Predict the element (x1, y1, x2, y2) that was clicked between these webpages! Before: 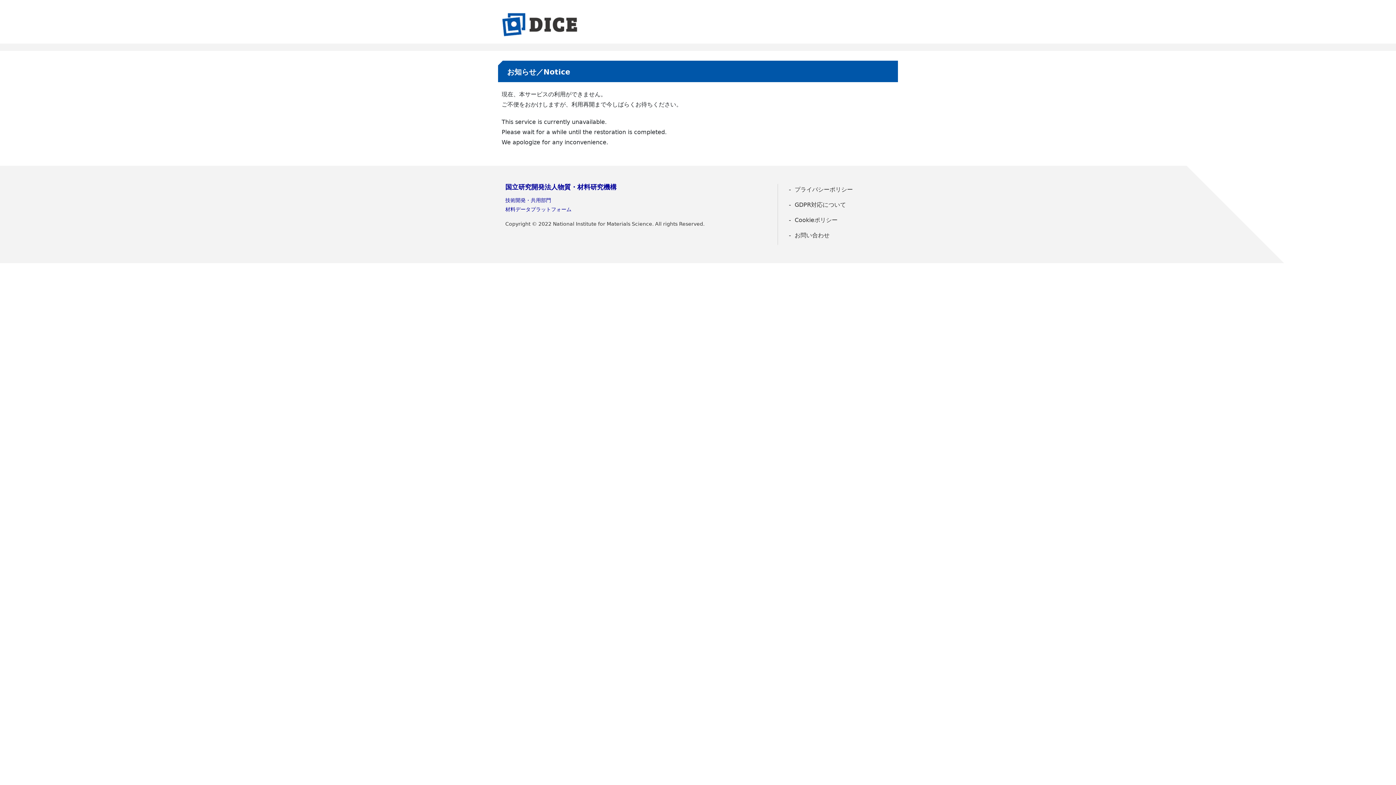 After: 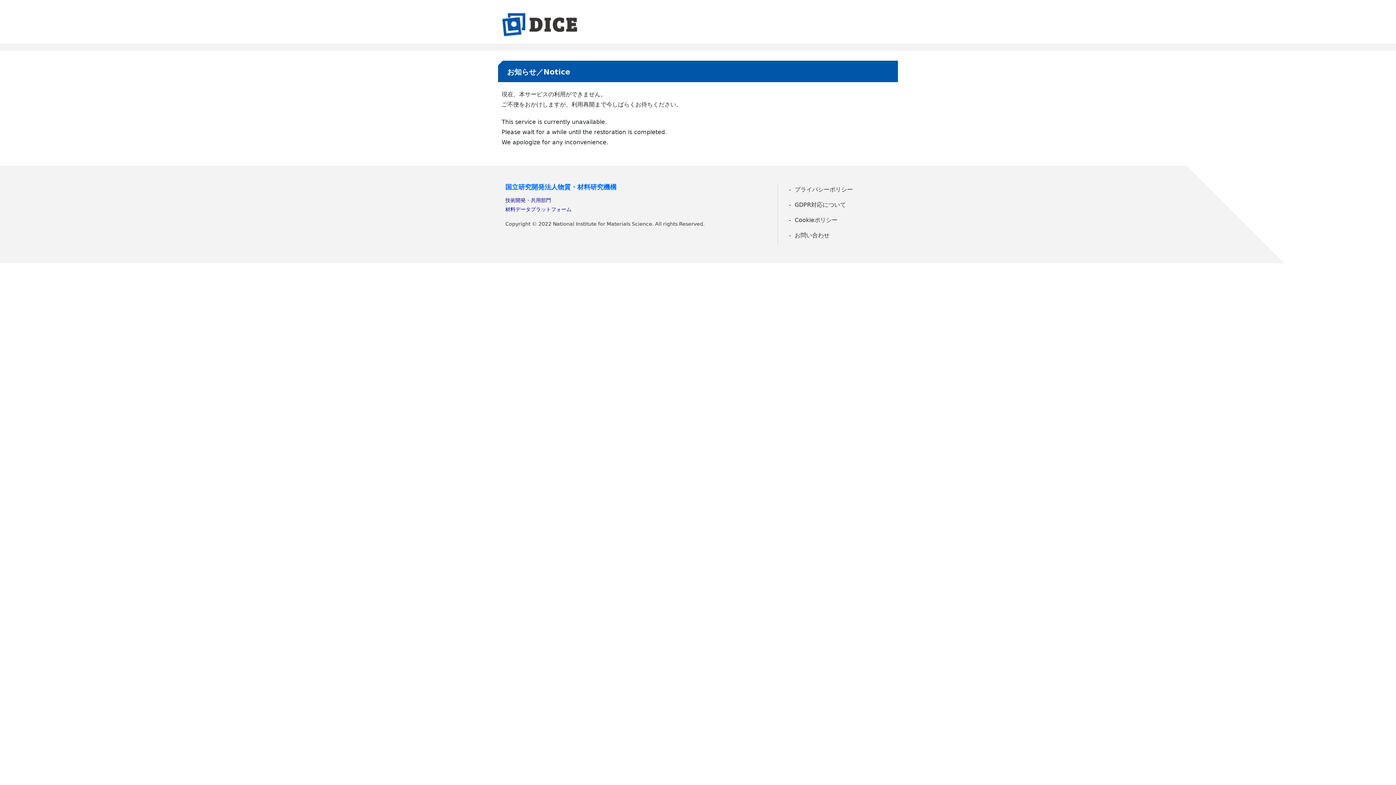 Action: label: 国立研究開発法人物質・材料研究機構 bbox: (505, 183, 616, 190)